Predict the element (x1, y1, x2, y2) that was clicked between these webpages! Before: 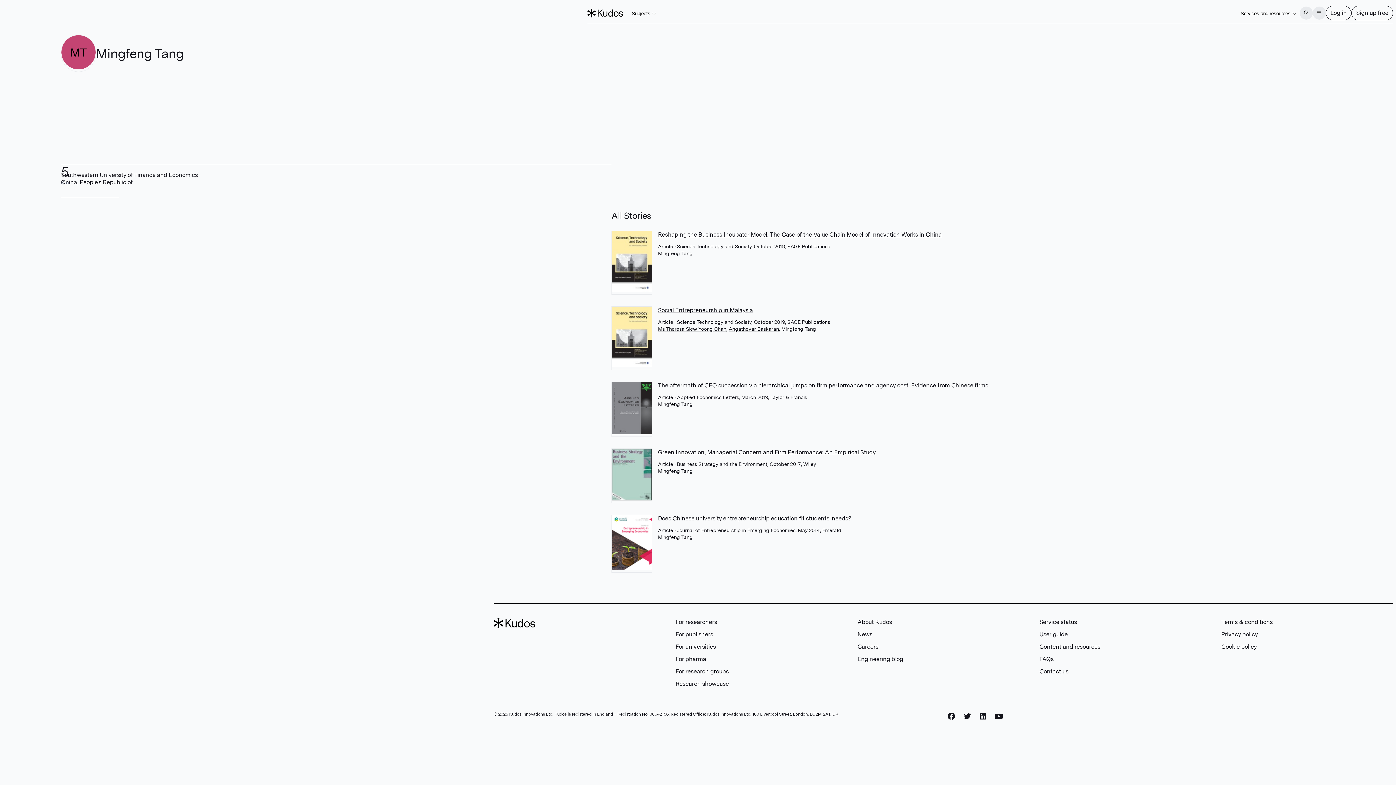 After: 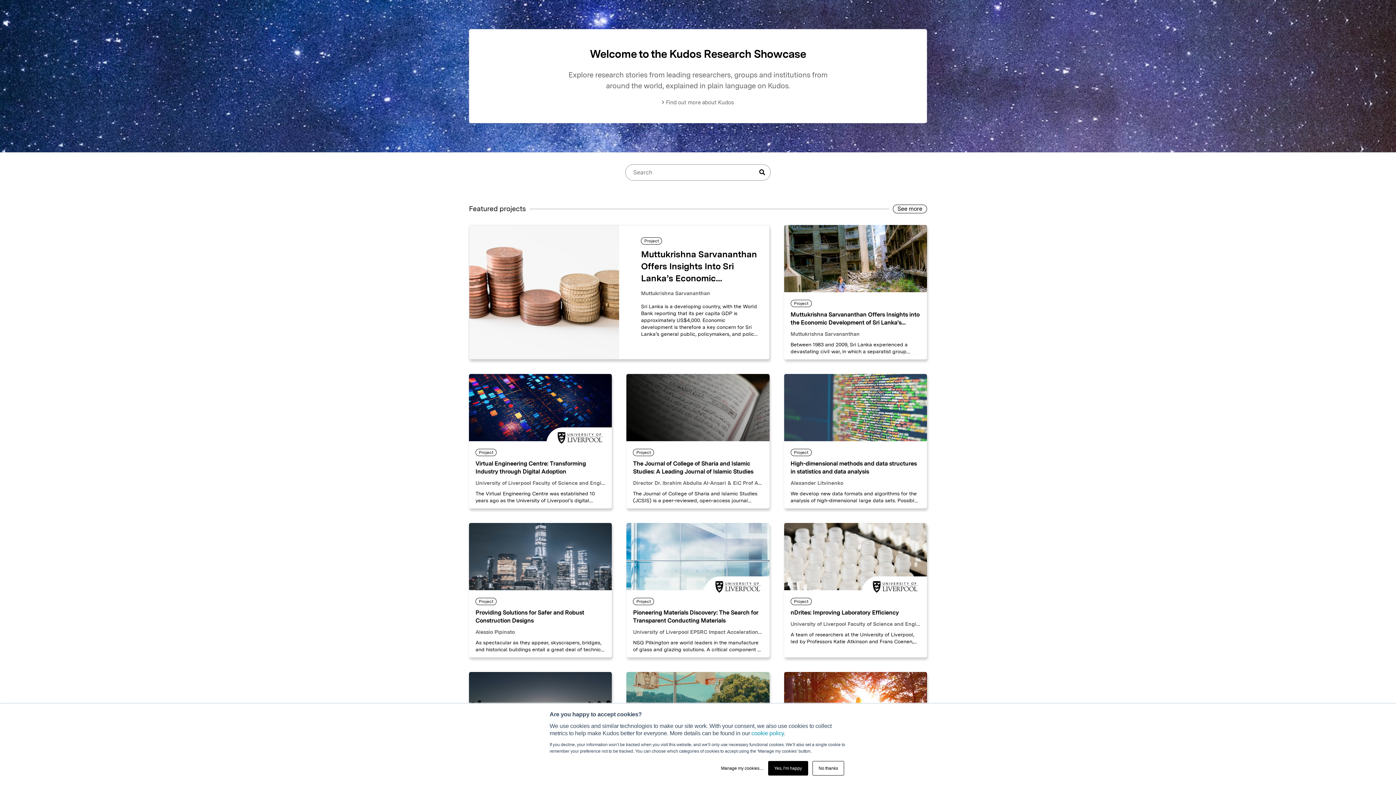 Action: bbox: (675, 680, 729, 687) label: Research showcase